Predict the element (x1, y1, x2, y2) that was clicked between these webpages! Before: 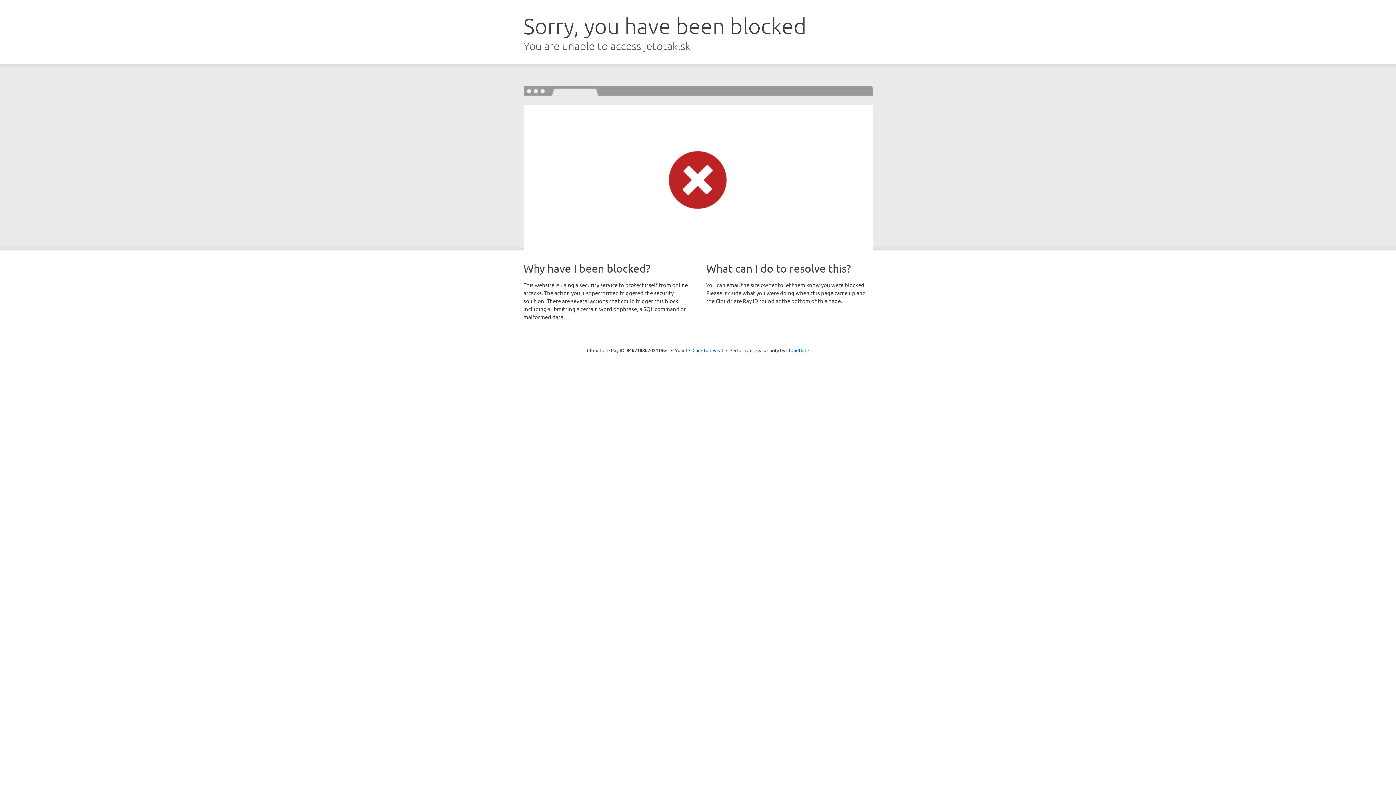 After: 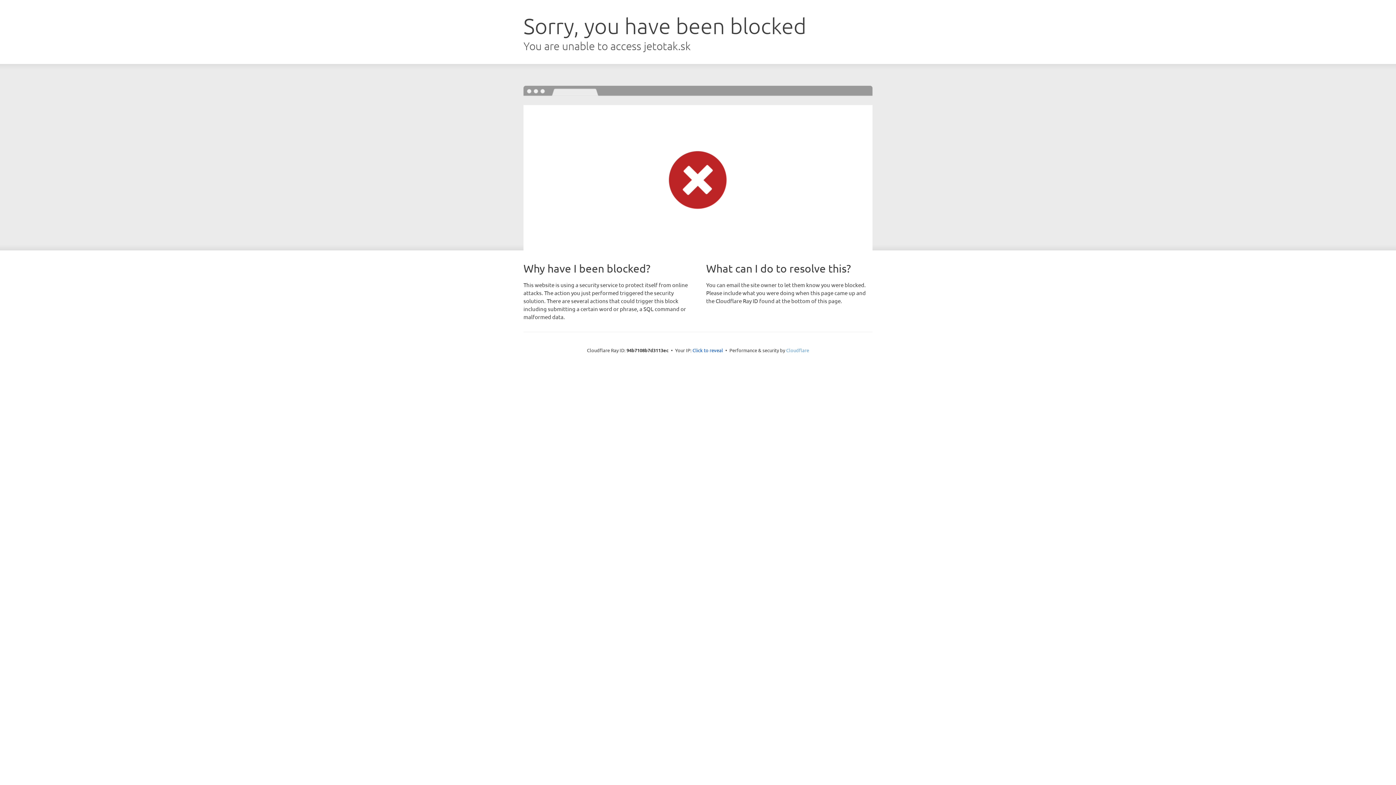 Action: bbox: (786, 347, 809, 353) label: Cloudflare